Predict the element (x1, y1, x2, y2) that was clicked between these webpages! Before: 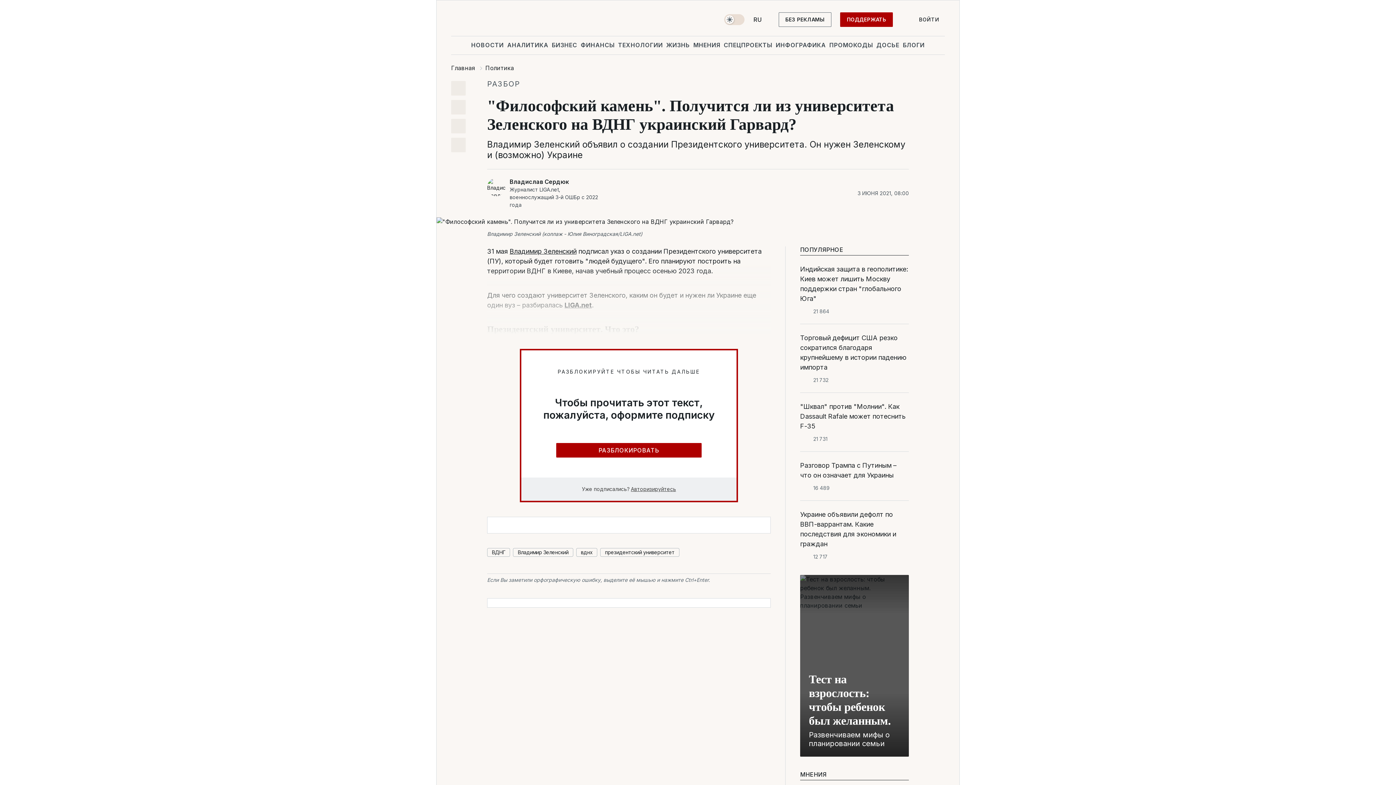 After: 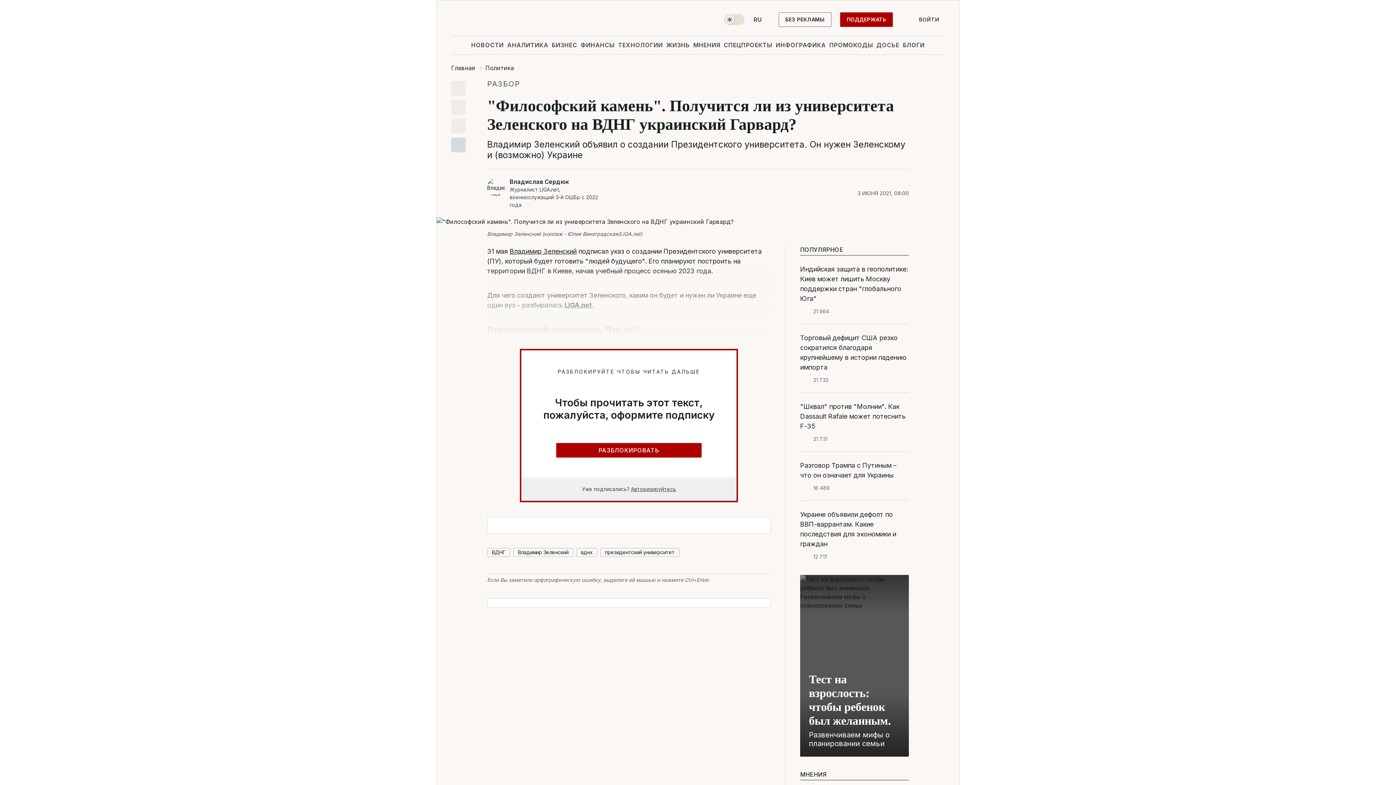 Action: bbox: (451, 137, 465, 152)